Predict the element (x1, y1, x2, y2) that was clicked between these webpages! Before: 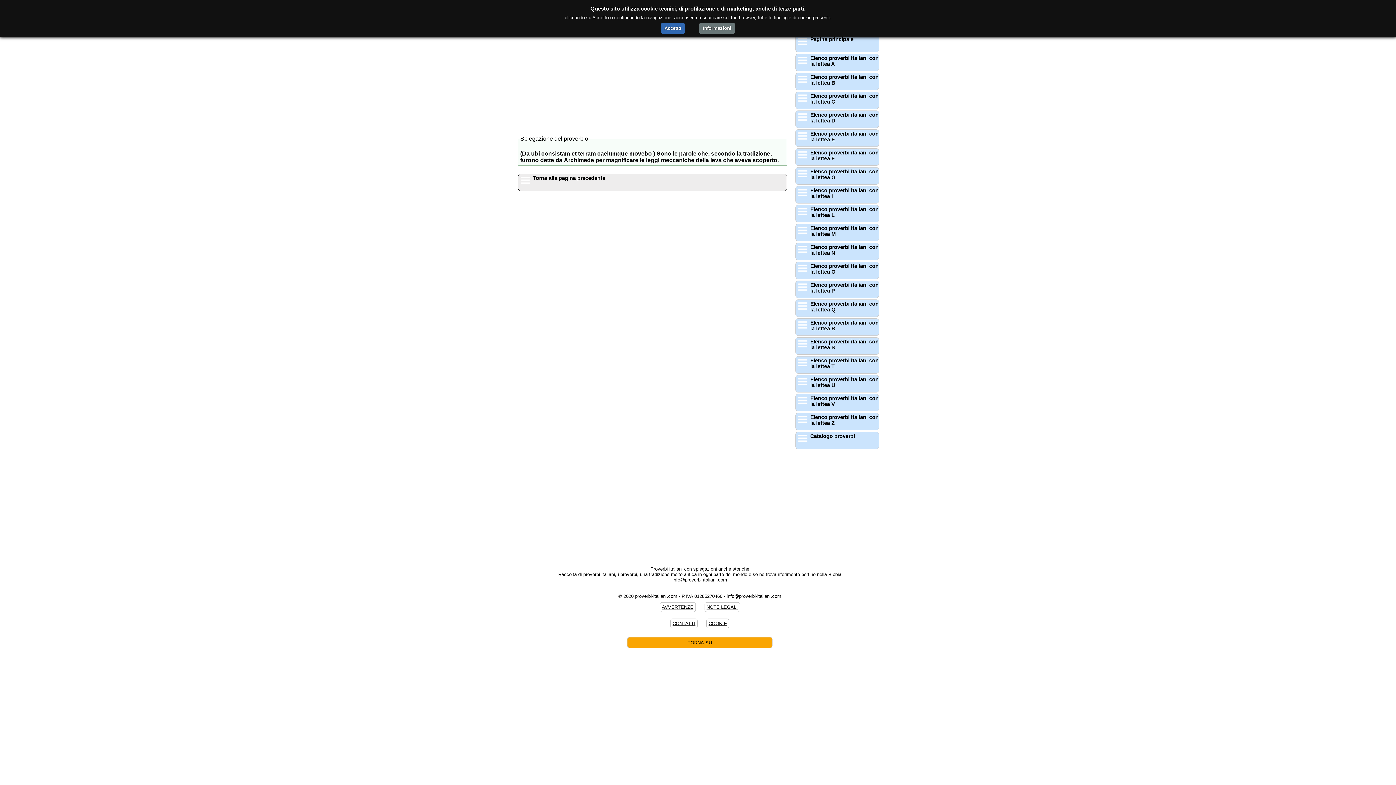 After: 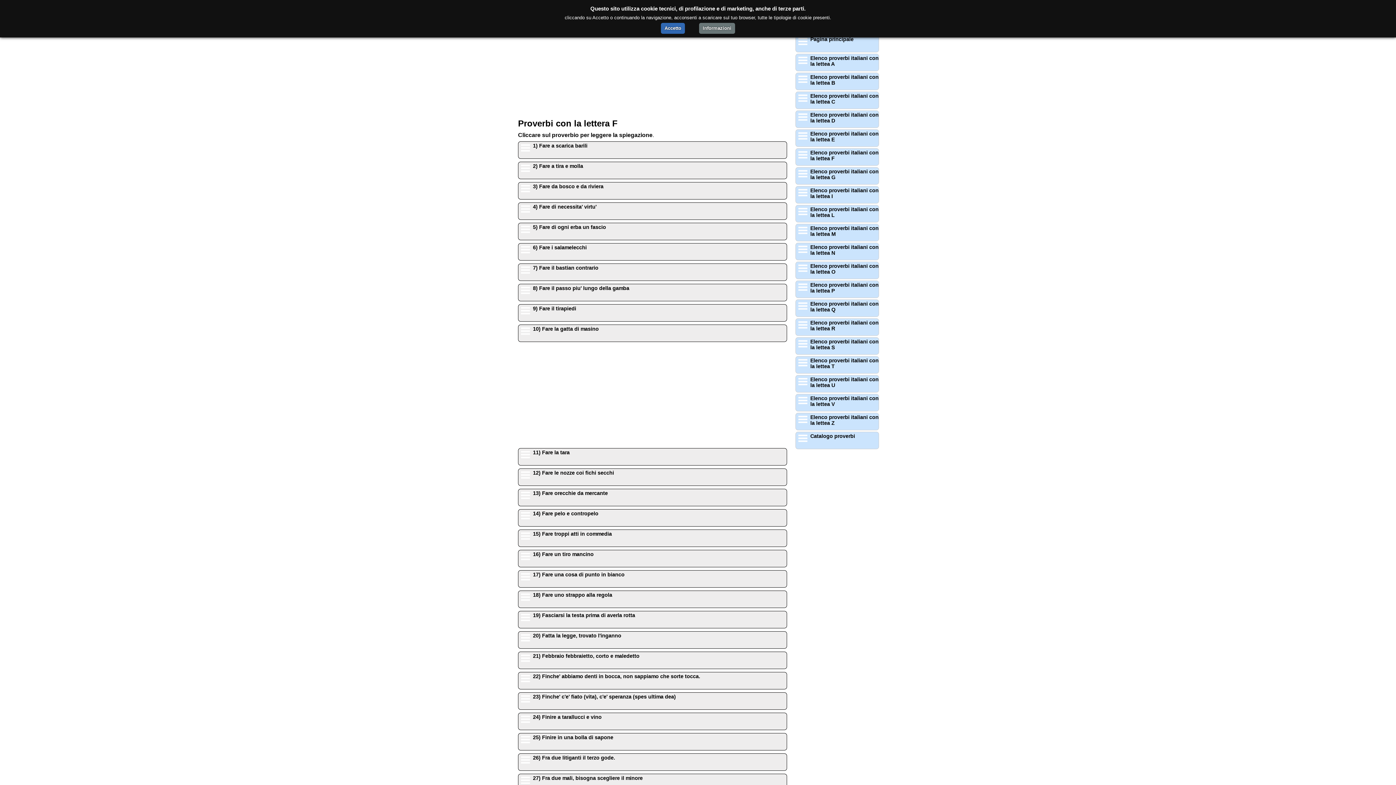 Action: label: Elenco proverbi italiani con la lettea F bbox: (795, 148, 879, 165)